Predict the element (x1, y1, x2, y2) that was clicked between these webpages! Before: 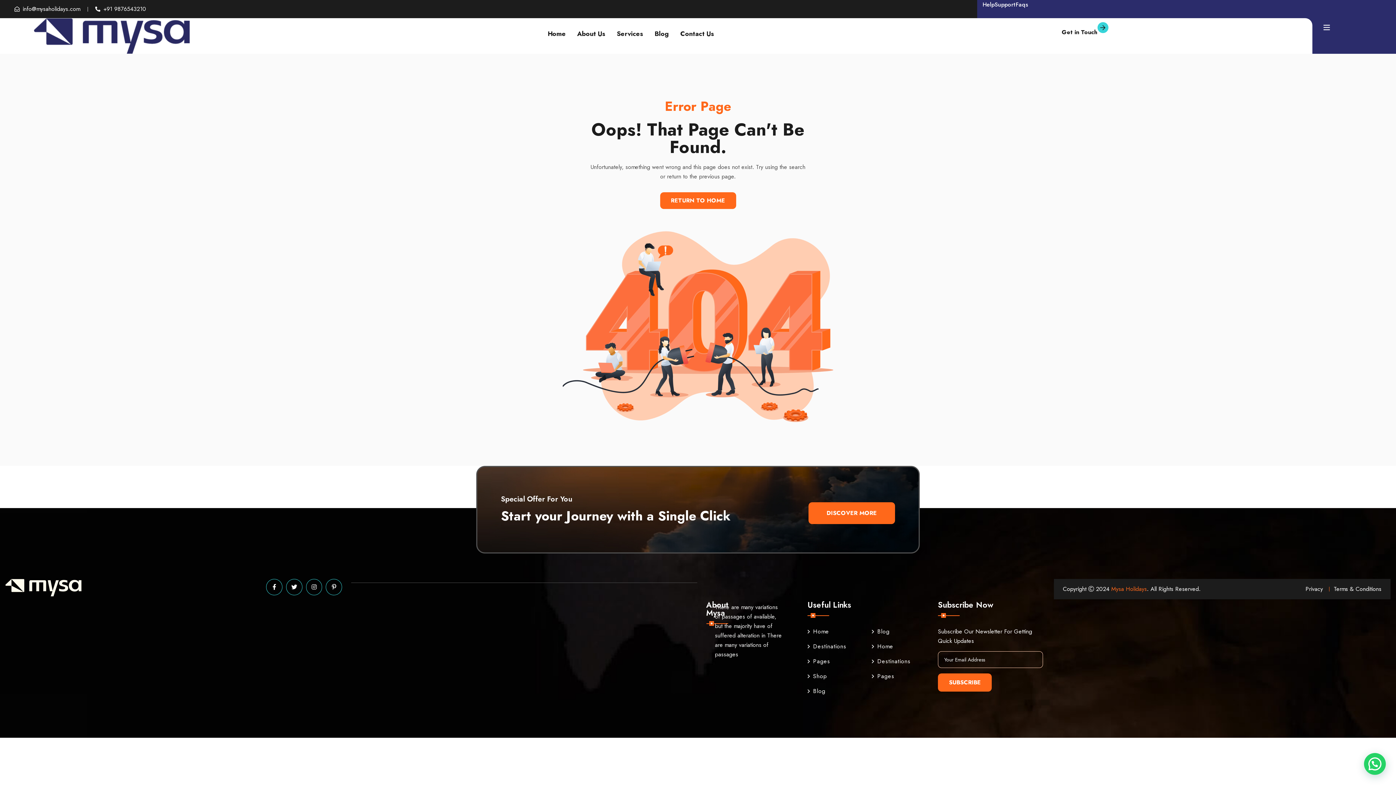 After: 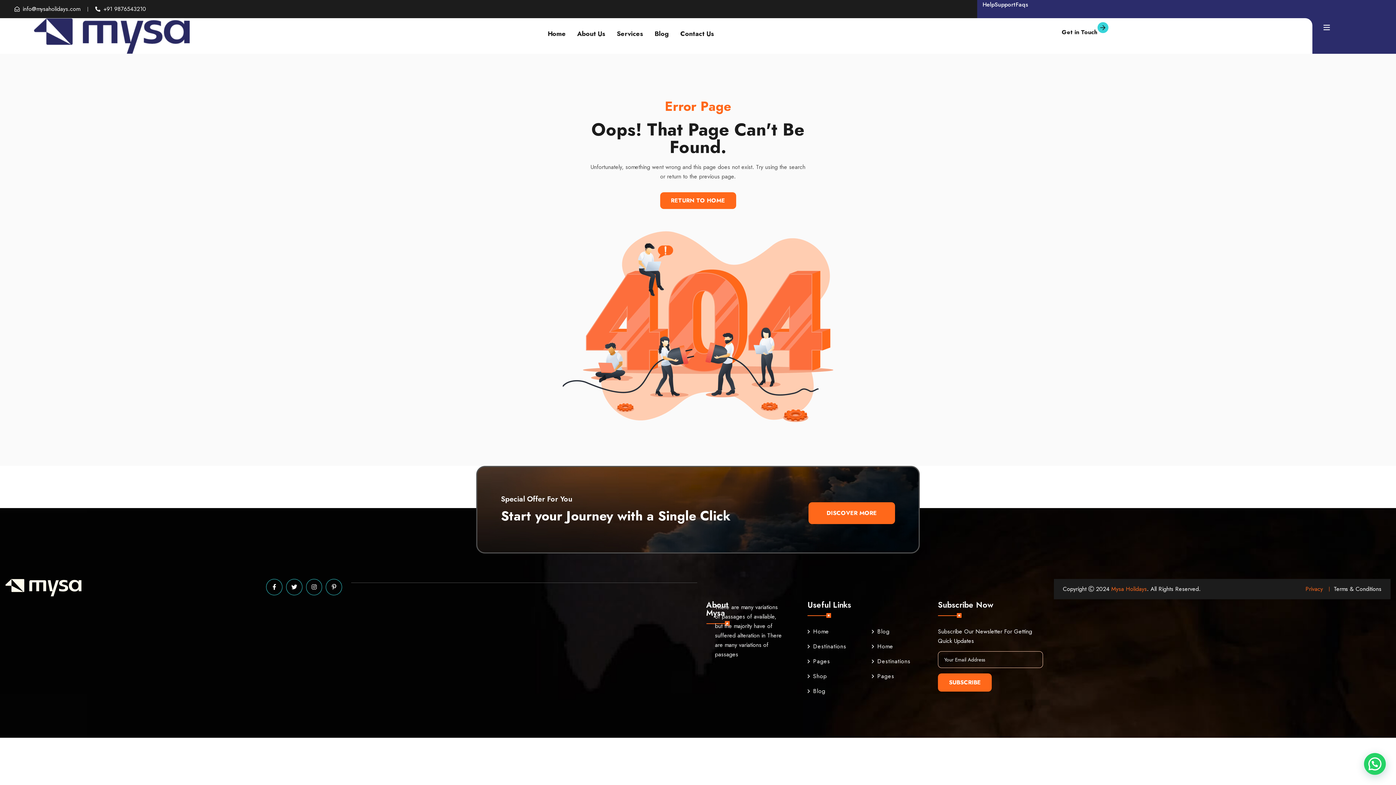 Action: bbox: (1305, 584, 1323, 593) label: Privacy